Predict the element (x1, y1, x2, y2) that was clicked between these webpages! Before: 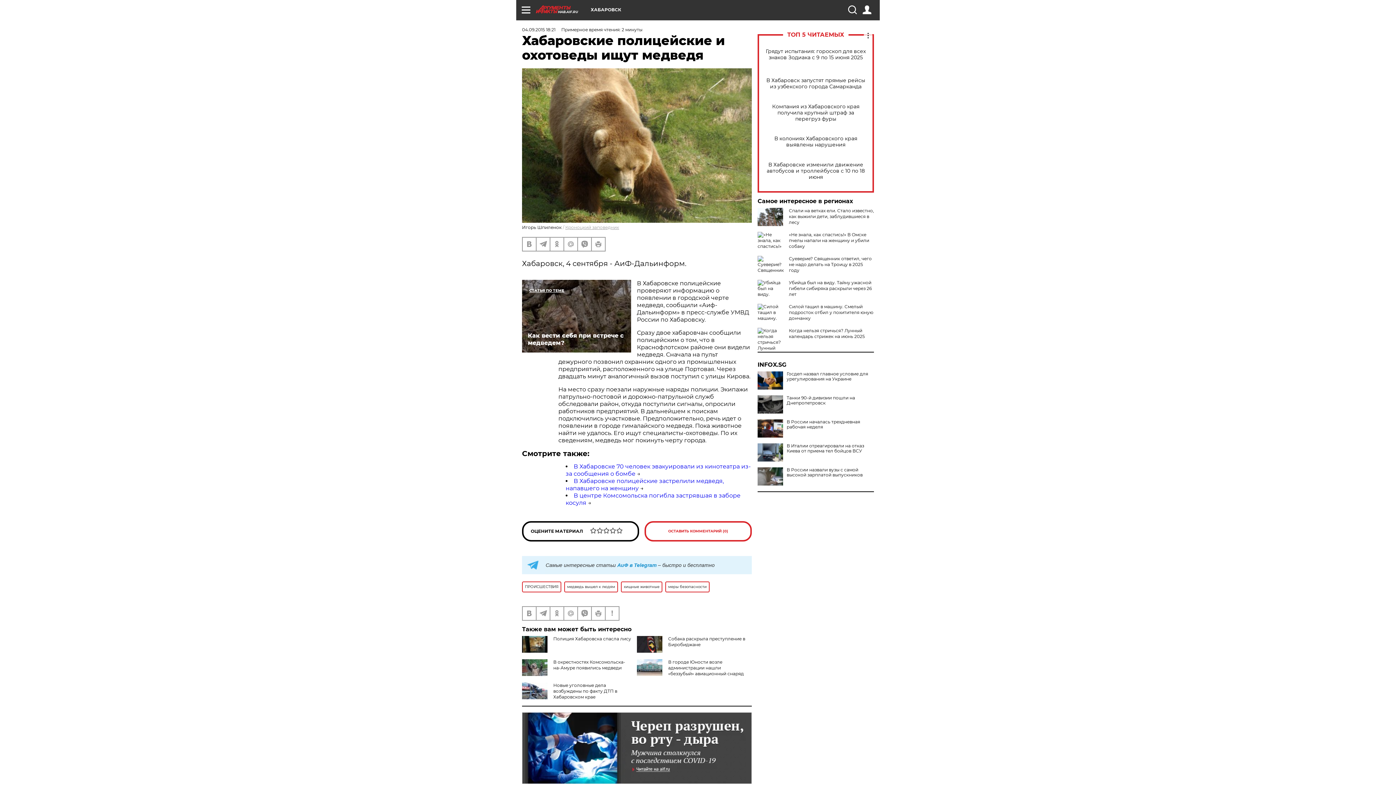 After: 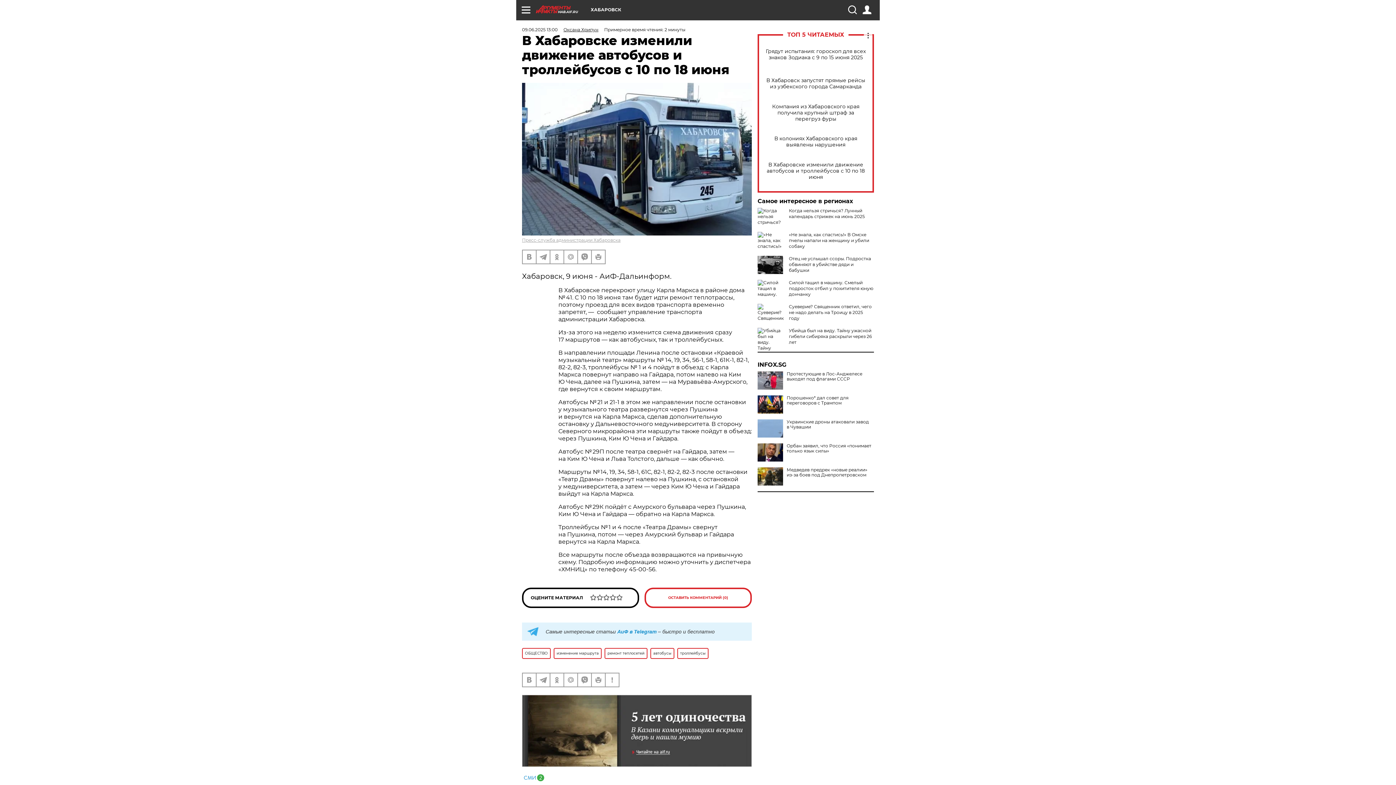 Action: label: В Хабаровске изменили движение автобусов и троллейбусов с 10 по 18 июня bbox: (765, 161, 866, 180)